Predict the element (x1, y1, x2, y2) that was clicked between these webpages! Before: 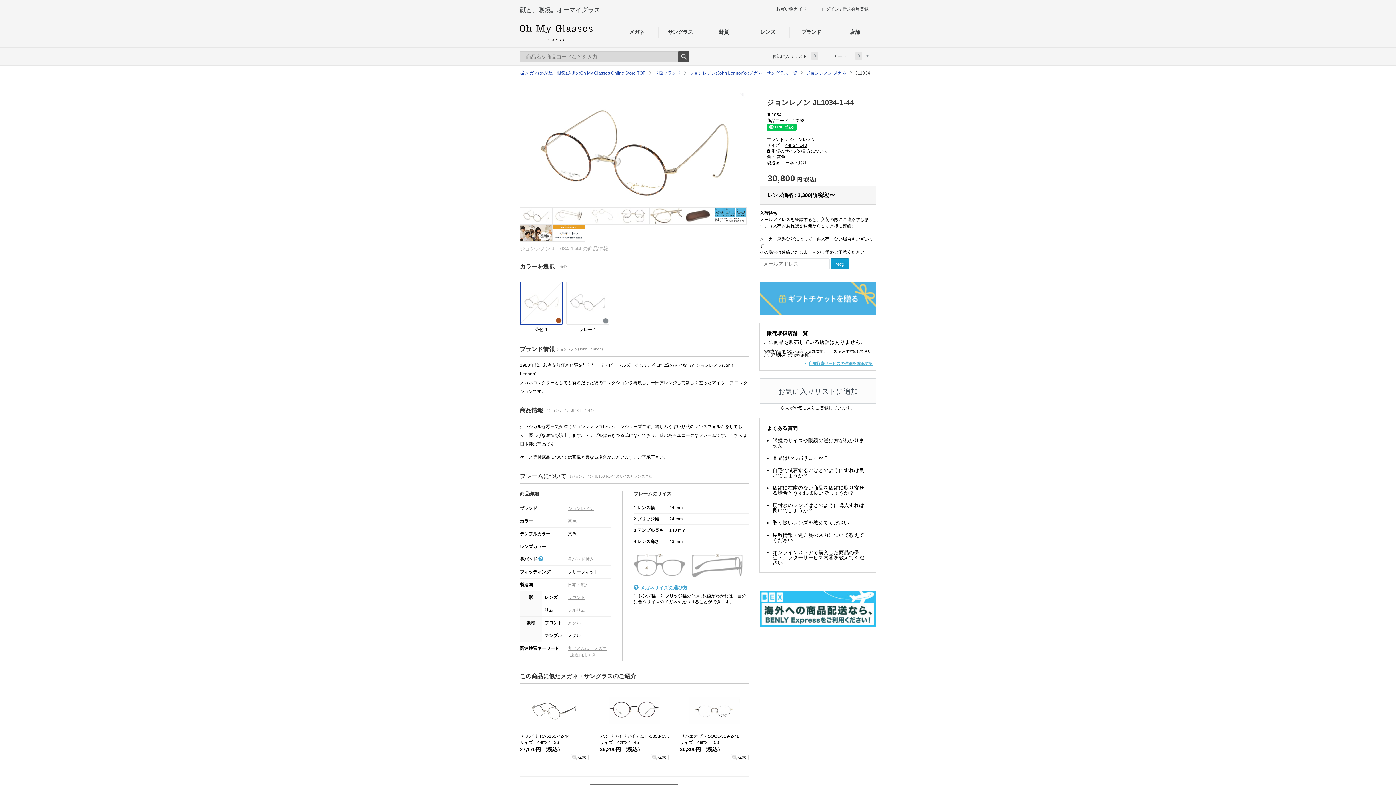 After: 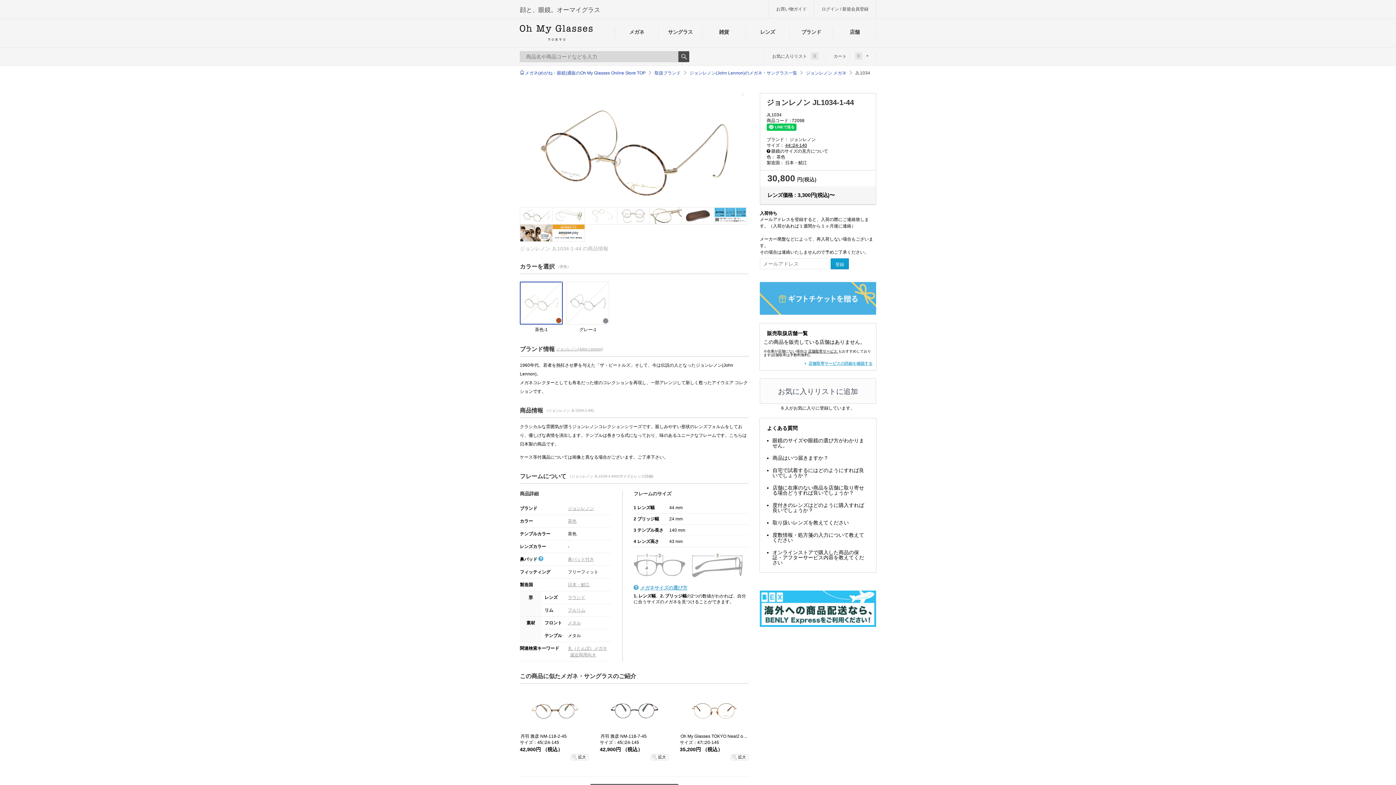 Action: bbox: (520, 281, 562, 332) label: 茶色-1